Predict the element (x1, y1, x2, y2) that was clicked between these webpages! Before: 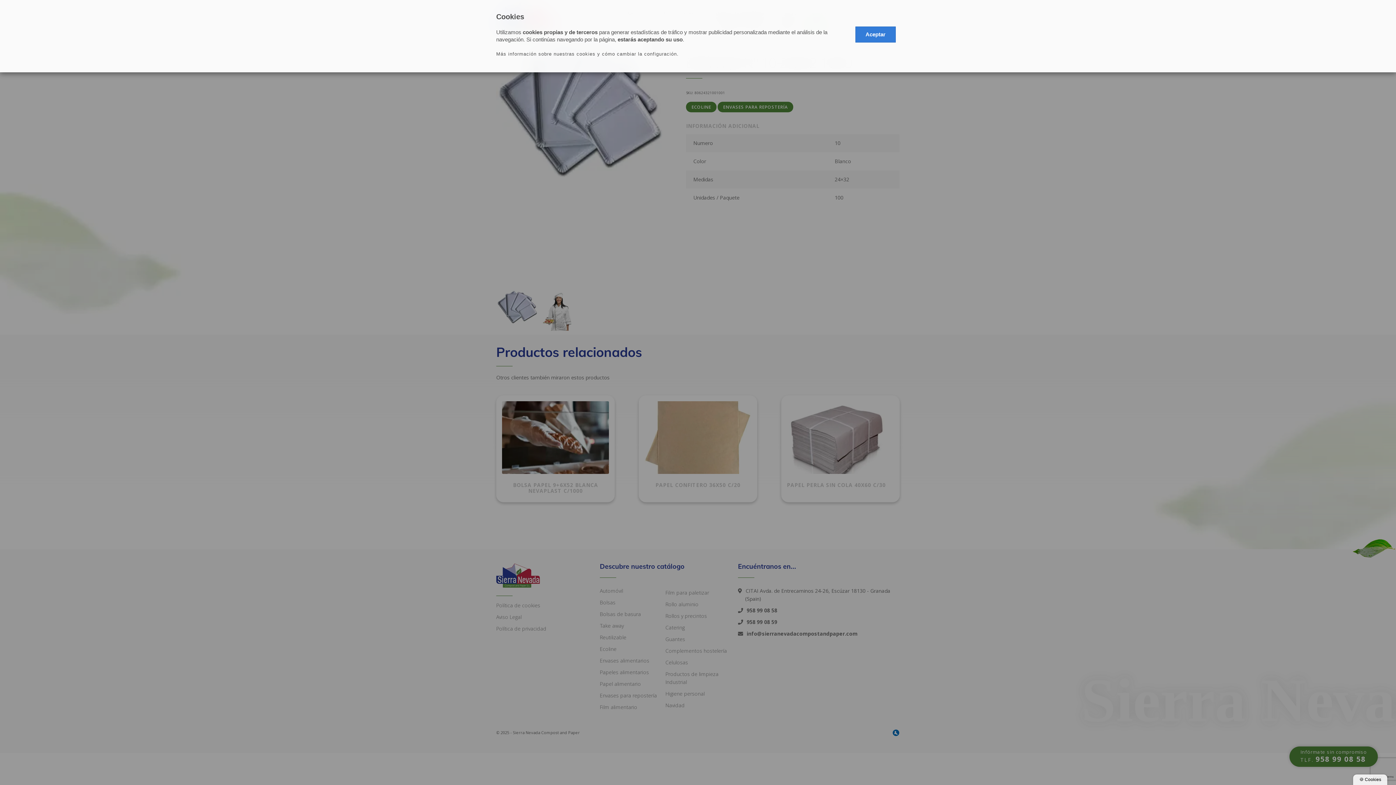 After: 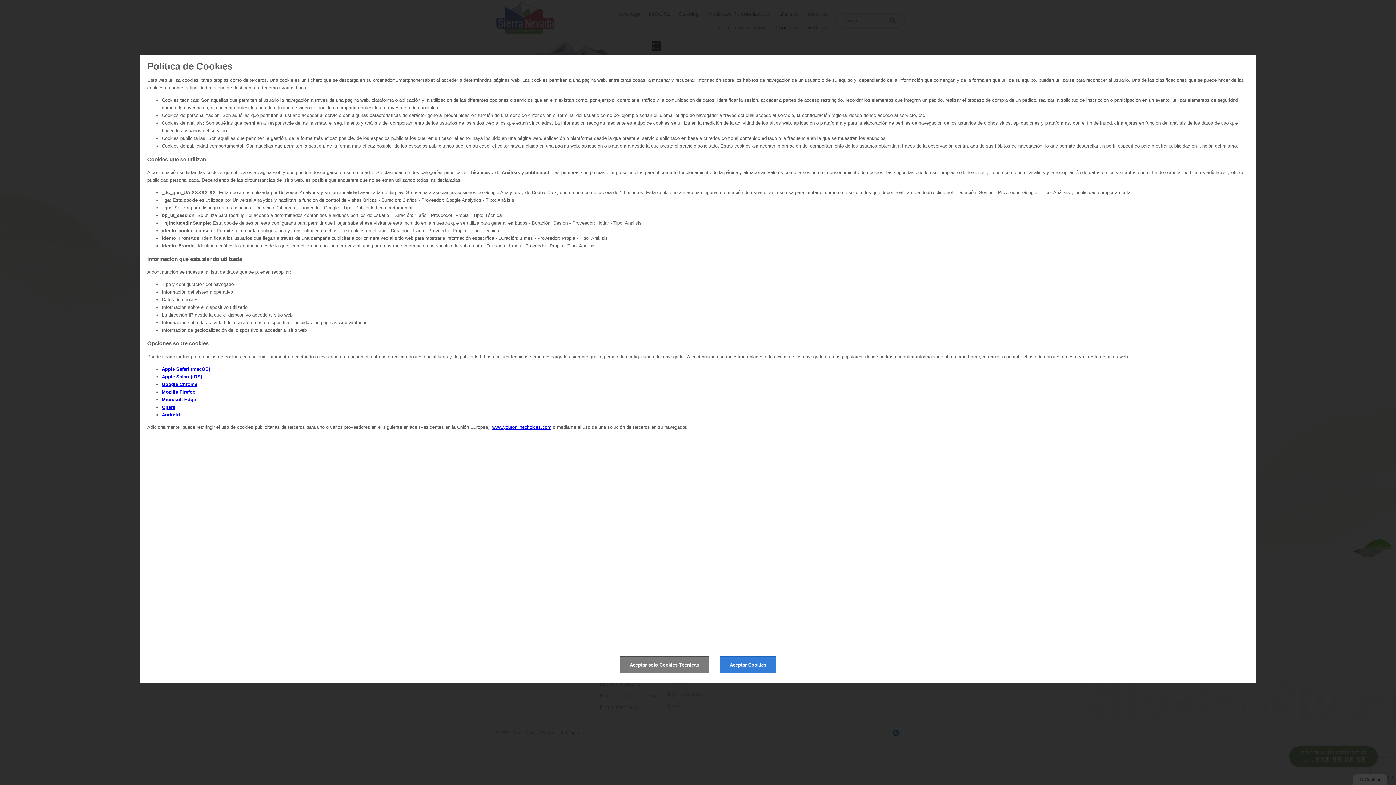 Action: bbox: (496, 50, 855, 57) label: Más información sobre nuestras cookies y cómo cambiar la configuración.